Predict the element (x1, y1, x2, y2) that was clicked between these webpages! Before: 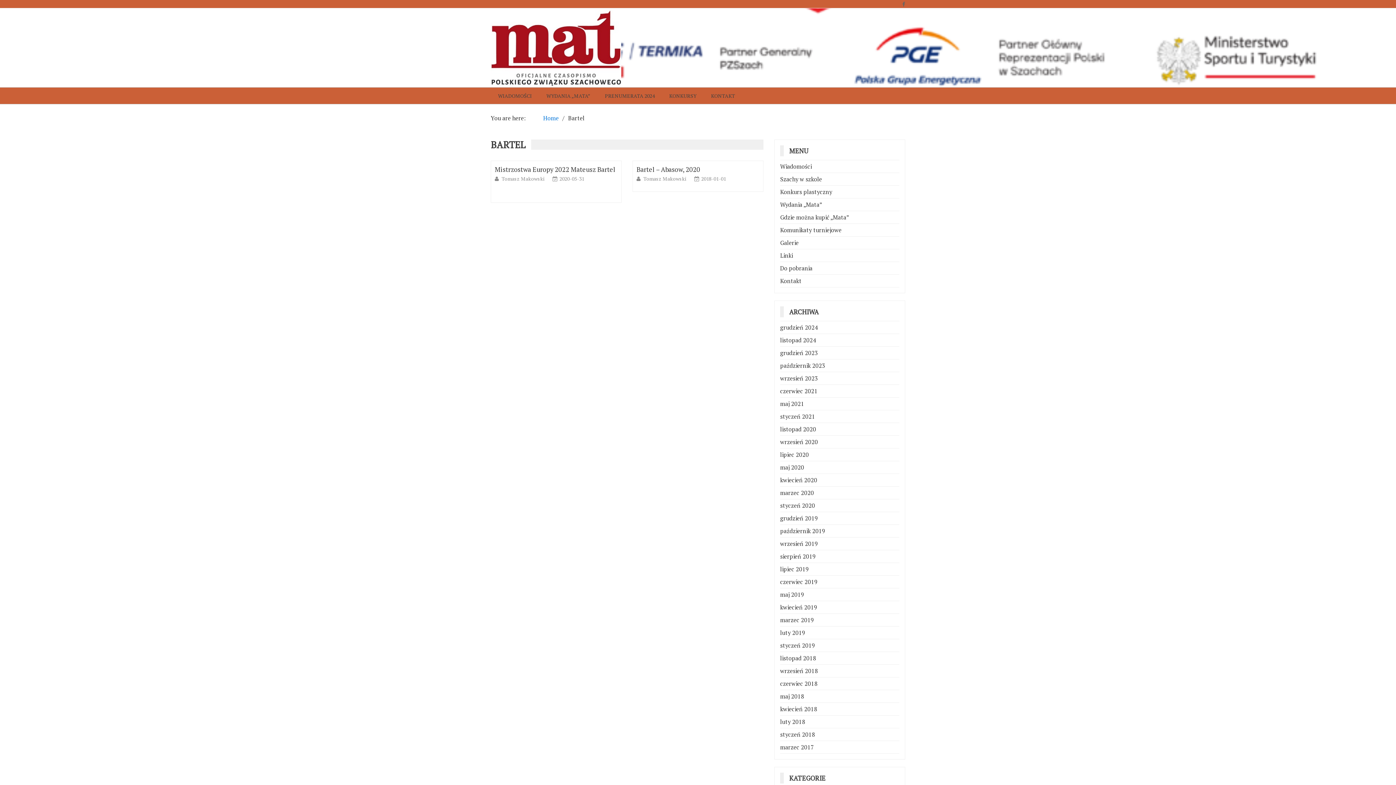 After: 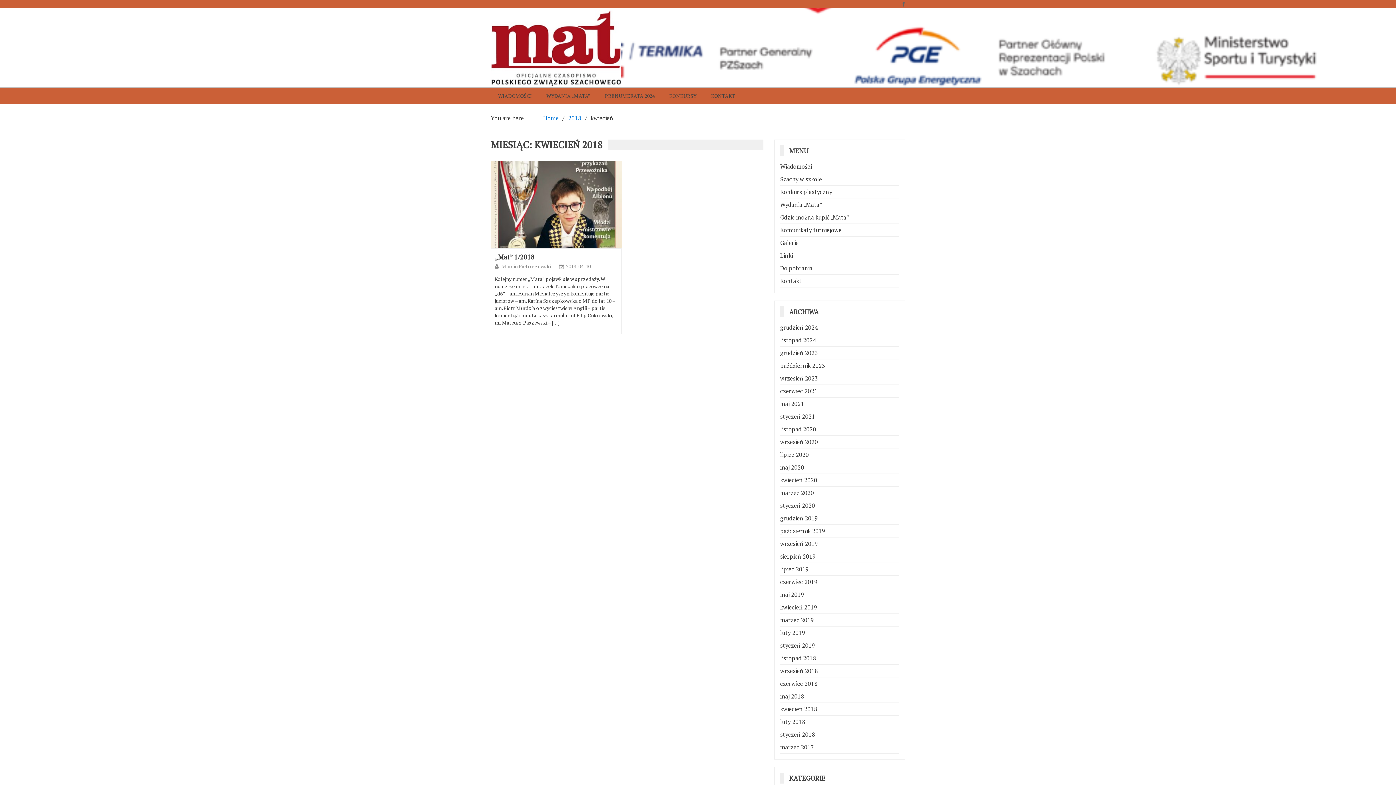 Action: bbox: (780, 705, 817, 713) label: kwiecień 2018